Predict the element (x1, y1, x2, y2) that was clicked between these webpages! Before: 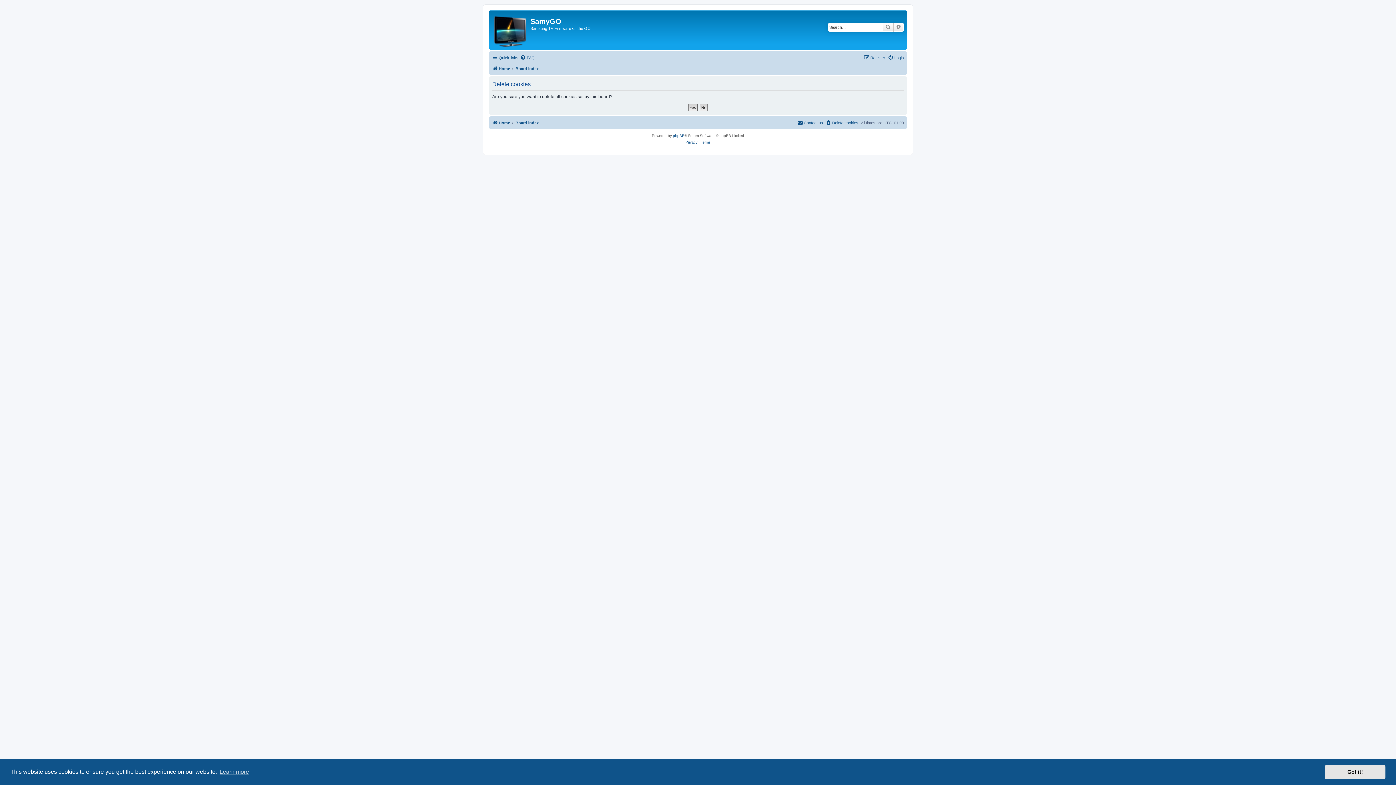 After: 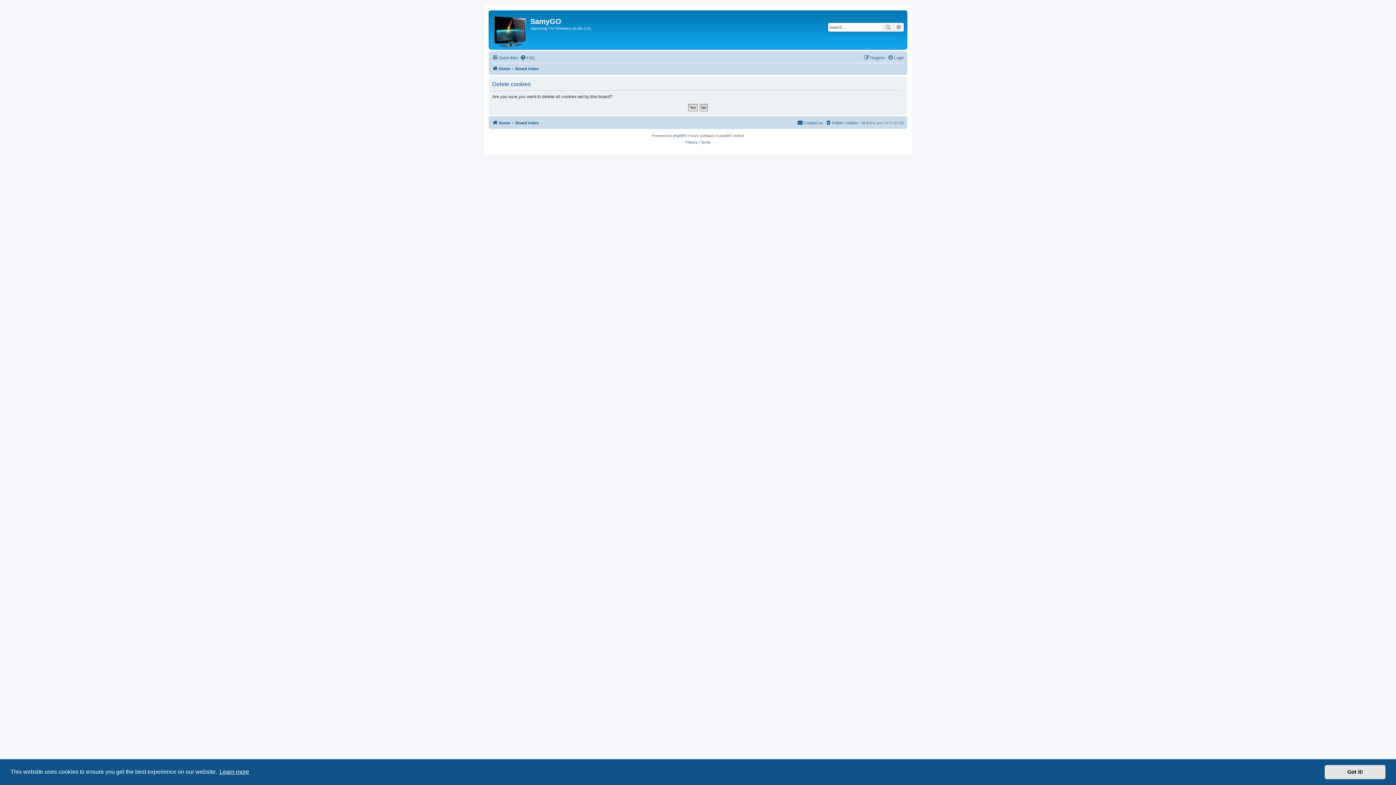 Action: bbox: (218, 766, 250, 777) label: learn more about cookies